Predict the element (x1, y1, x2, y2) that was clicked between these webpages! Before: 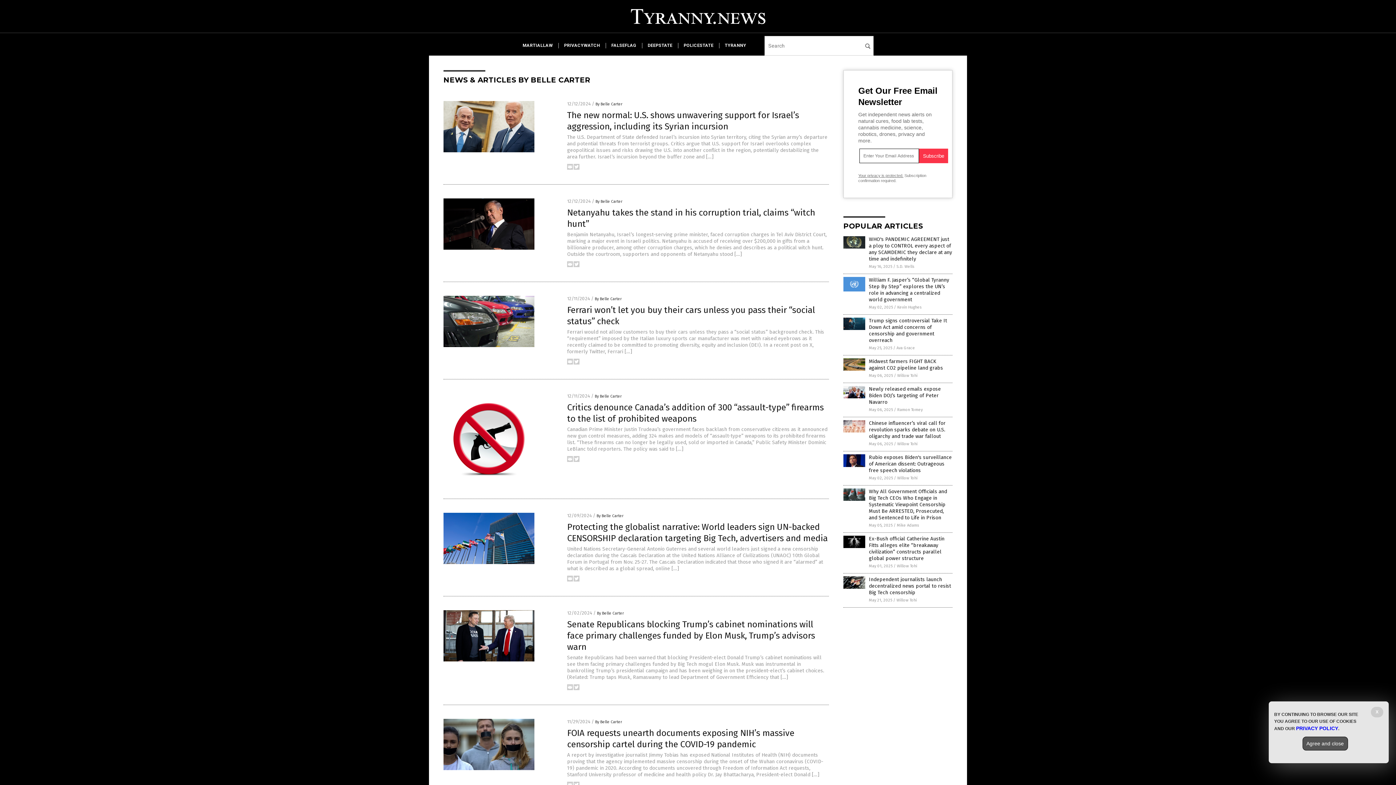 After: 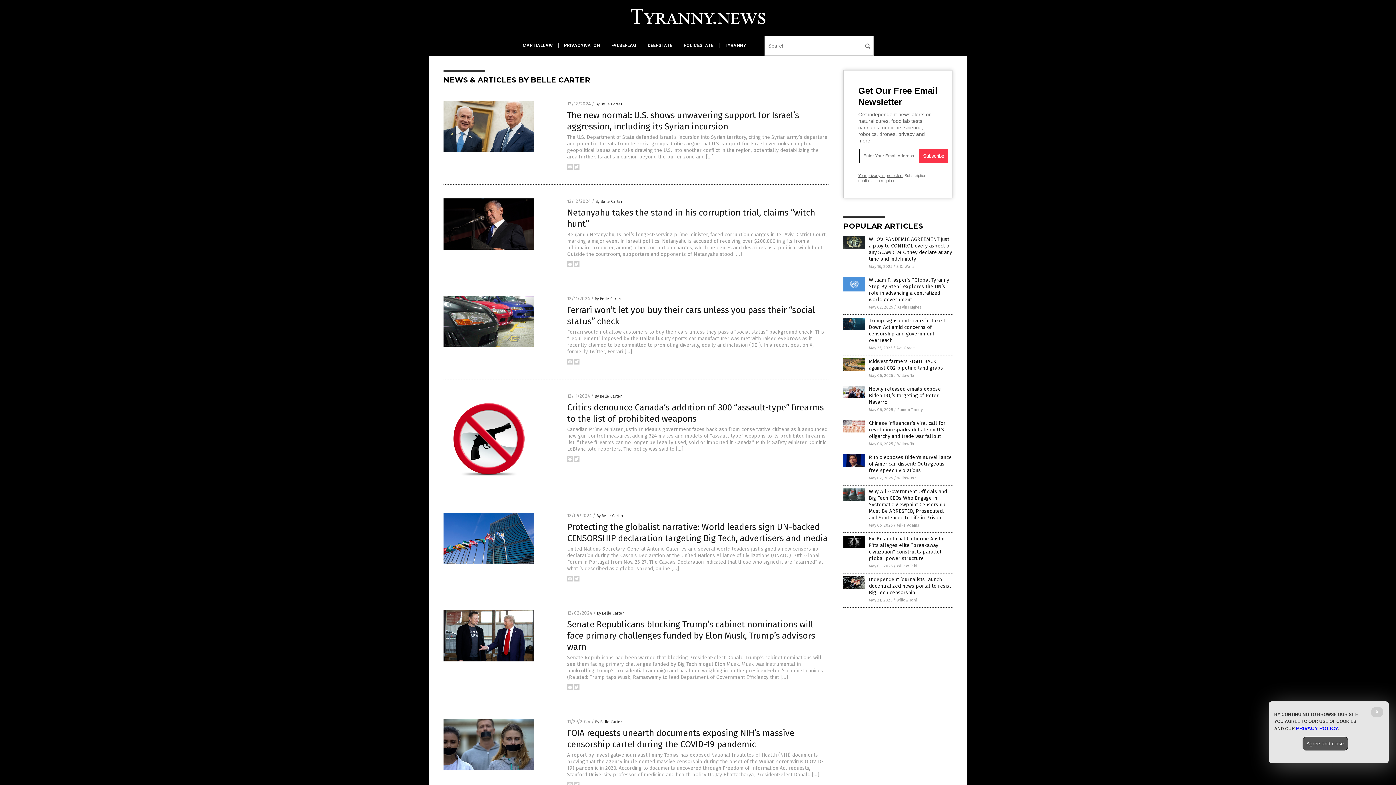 Action: label: By Belle Carter bbox: (595, 101, 622, 106)